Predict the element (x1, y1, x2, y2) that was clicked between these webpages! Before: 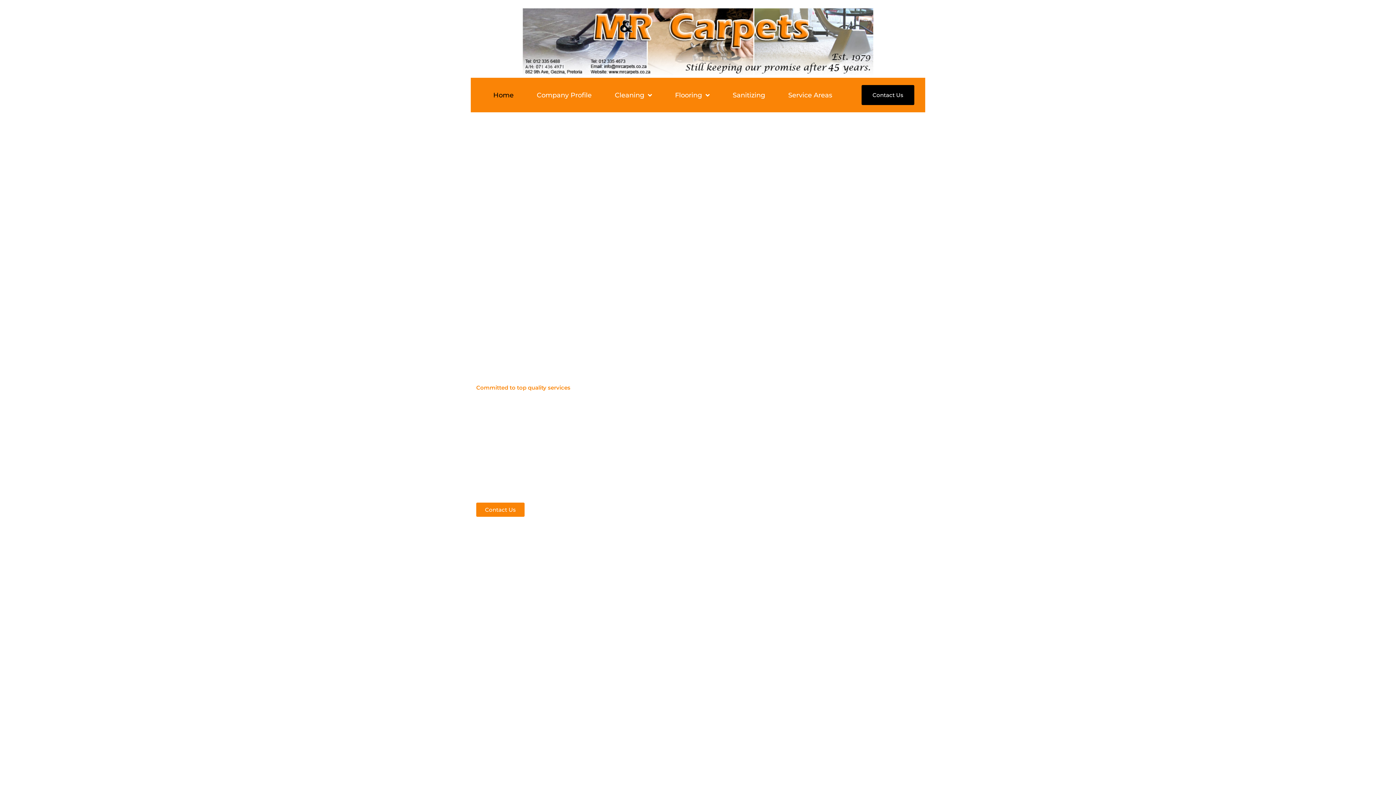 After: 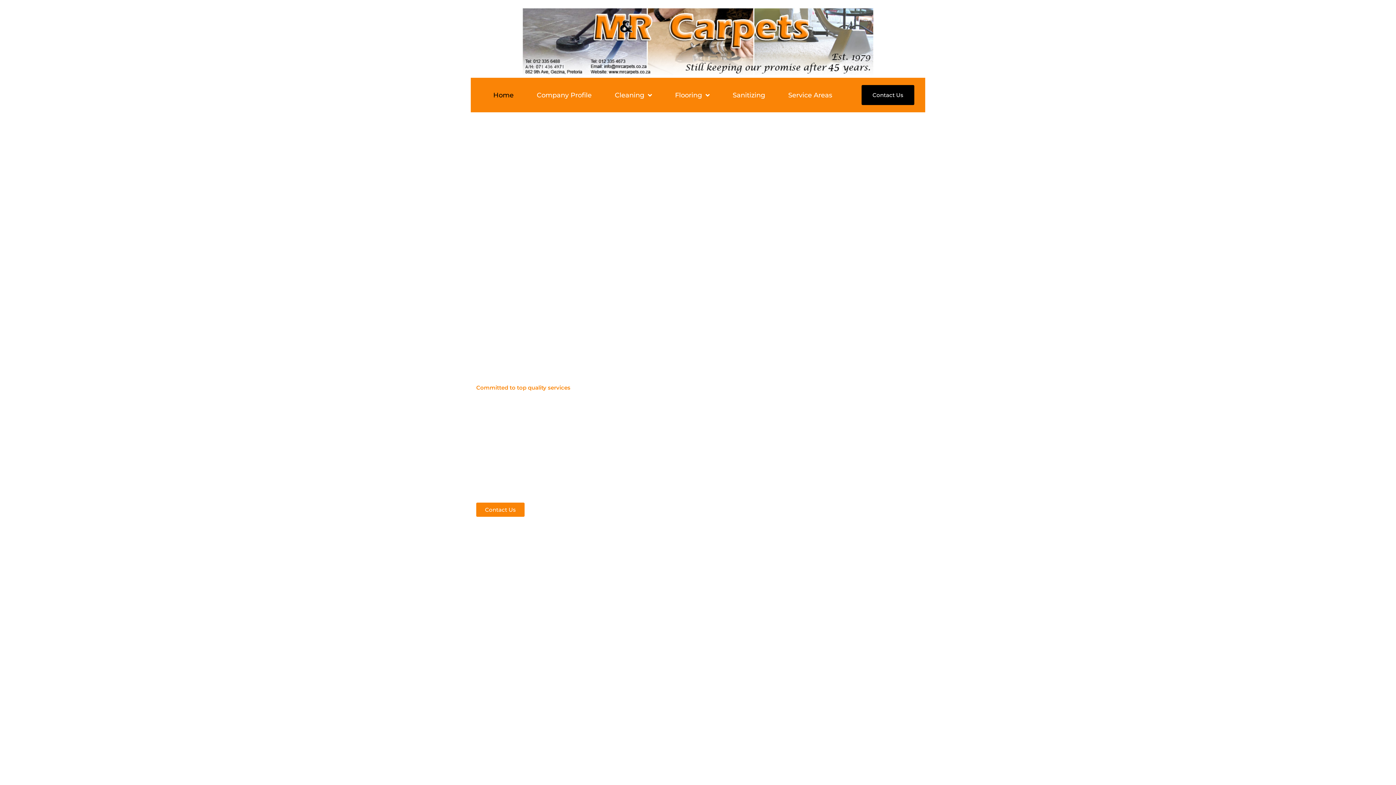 Action: bbox: (521, 7, 874, 76)